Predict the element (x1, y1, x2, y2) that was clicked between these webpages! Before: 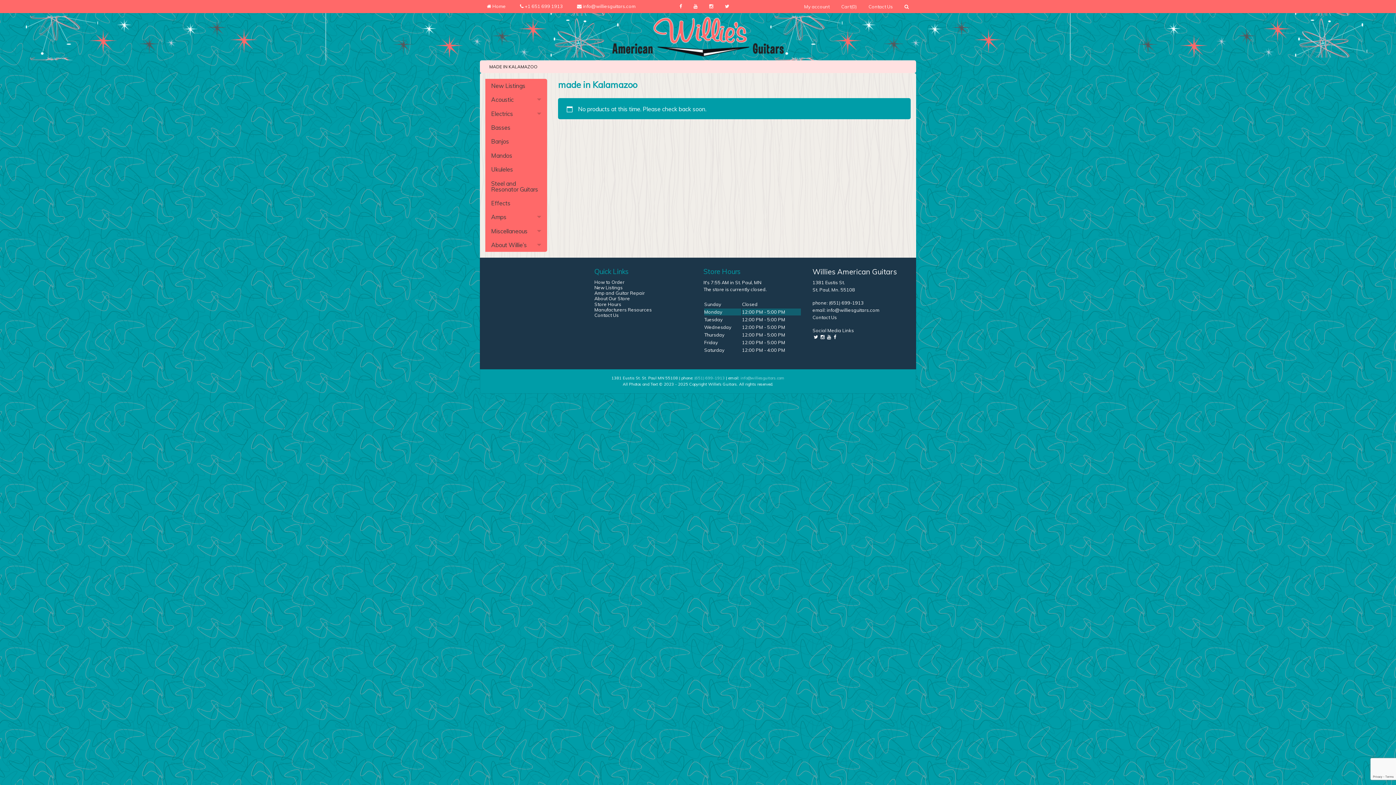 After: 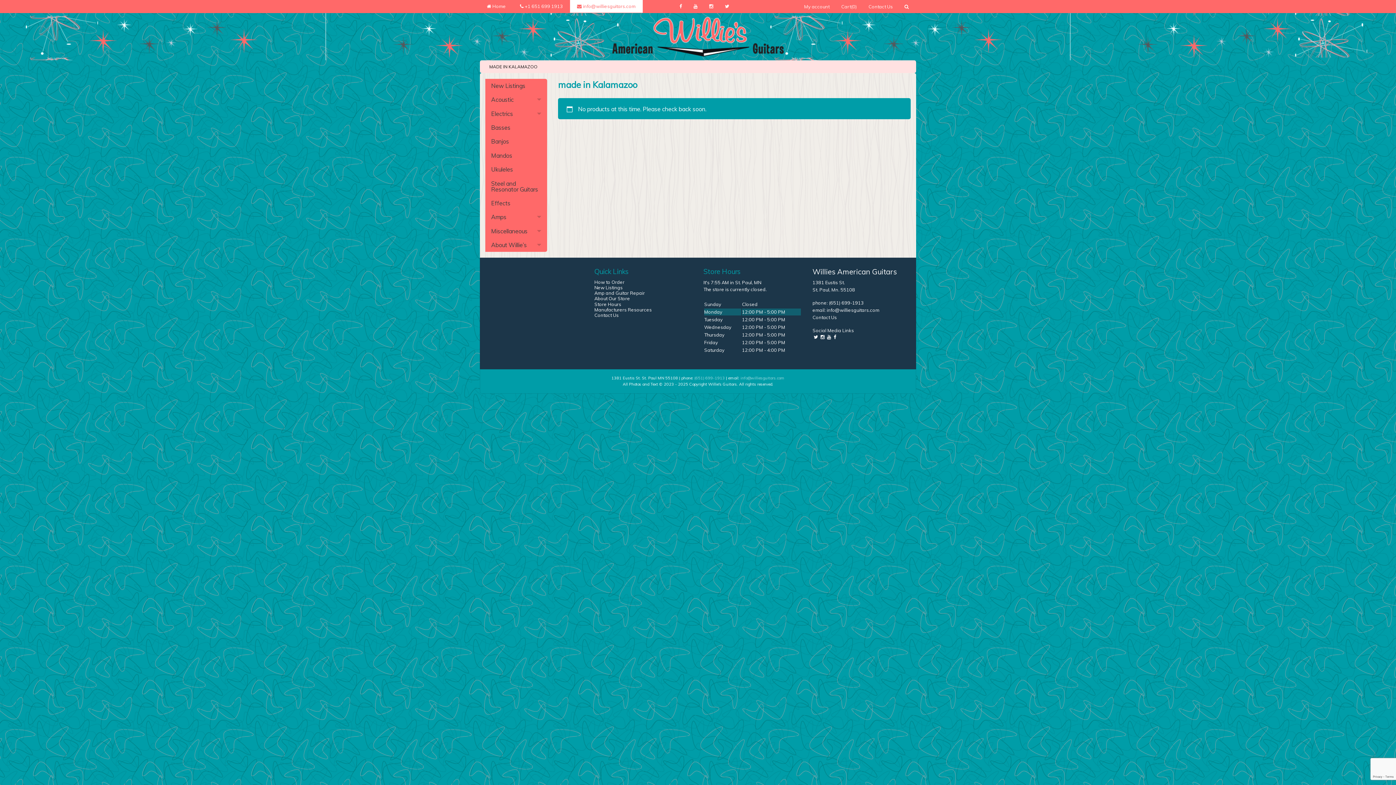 Action: label: info@williesguitars.com bbox: (570, 0, 642, 12)